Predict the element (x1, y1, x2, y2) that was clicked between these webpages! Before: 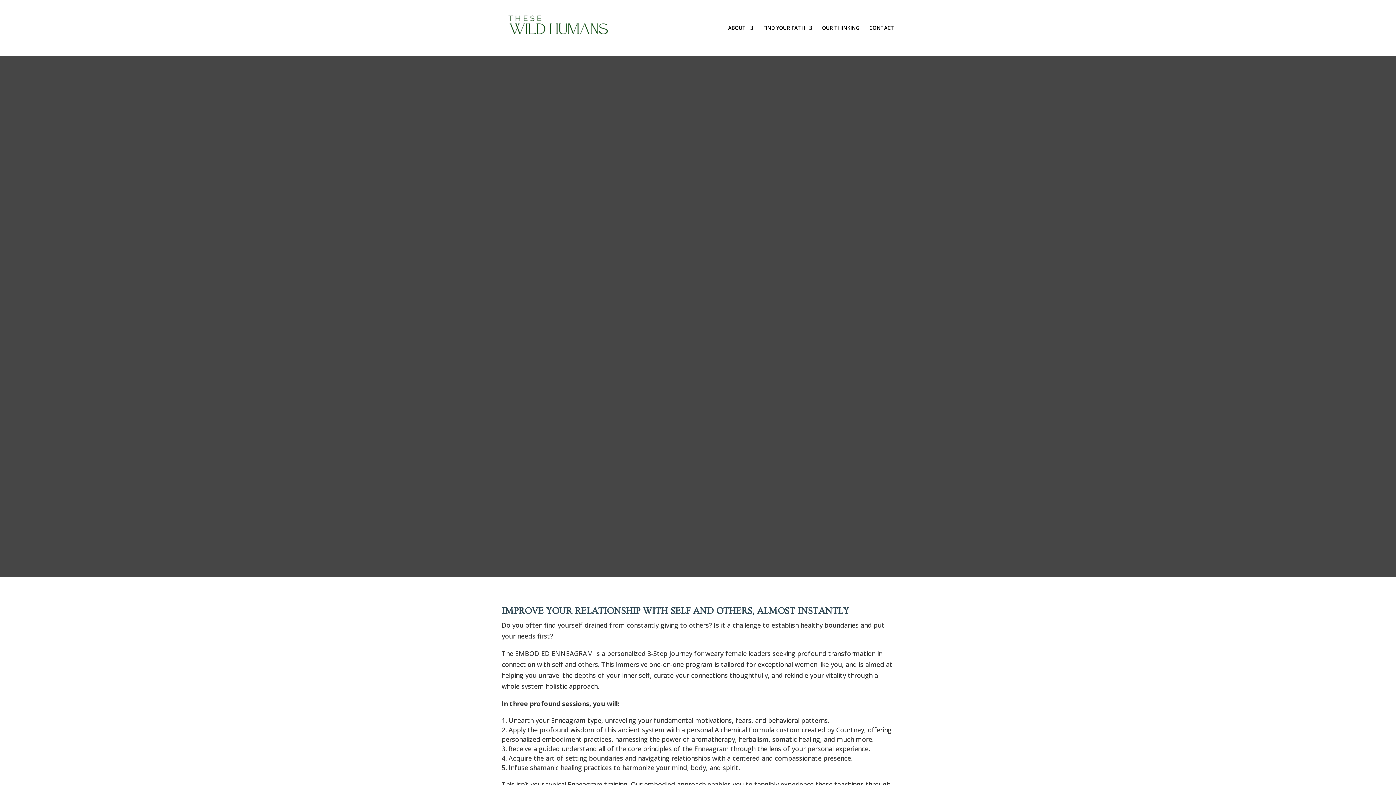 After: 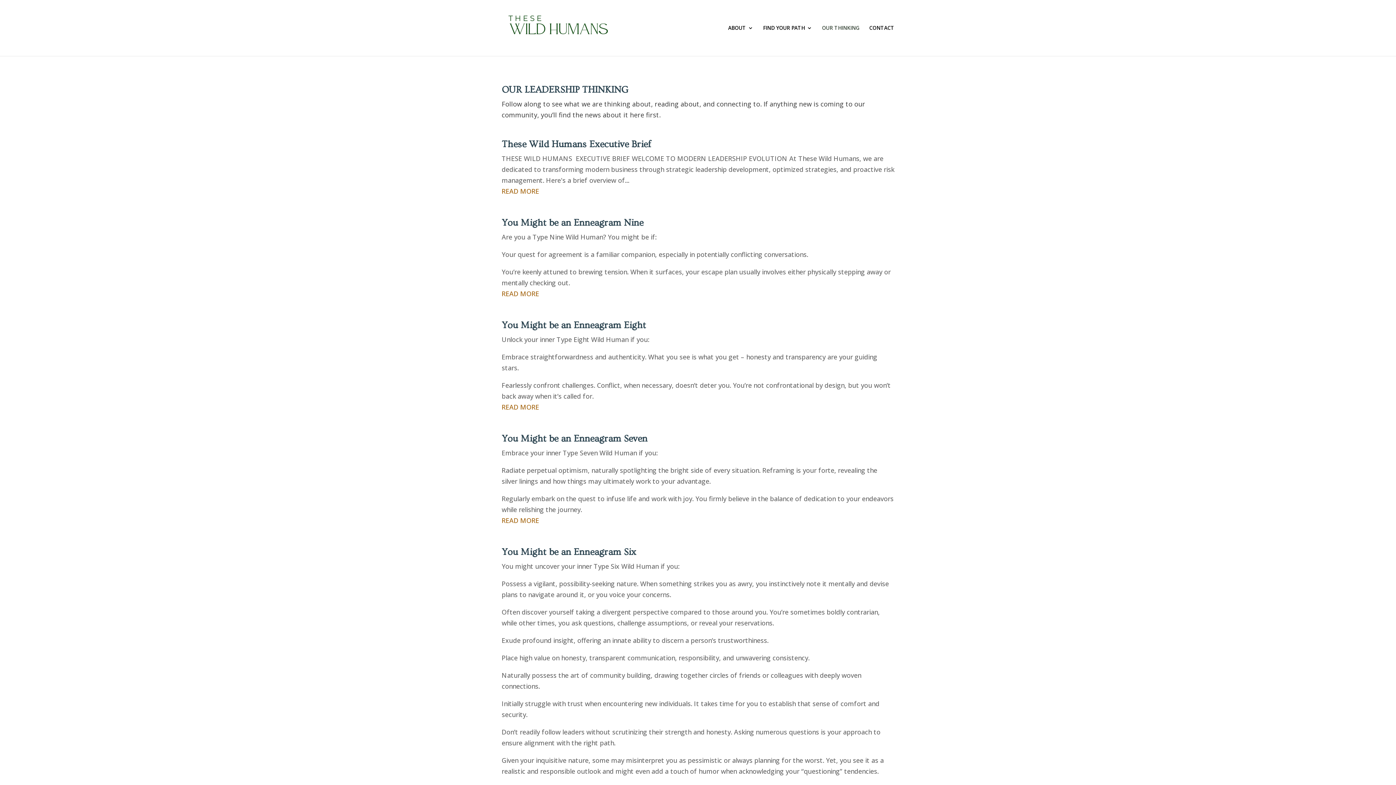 Action: bbox: (822, 25, 859, 56) label: OUR THINKING